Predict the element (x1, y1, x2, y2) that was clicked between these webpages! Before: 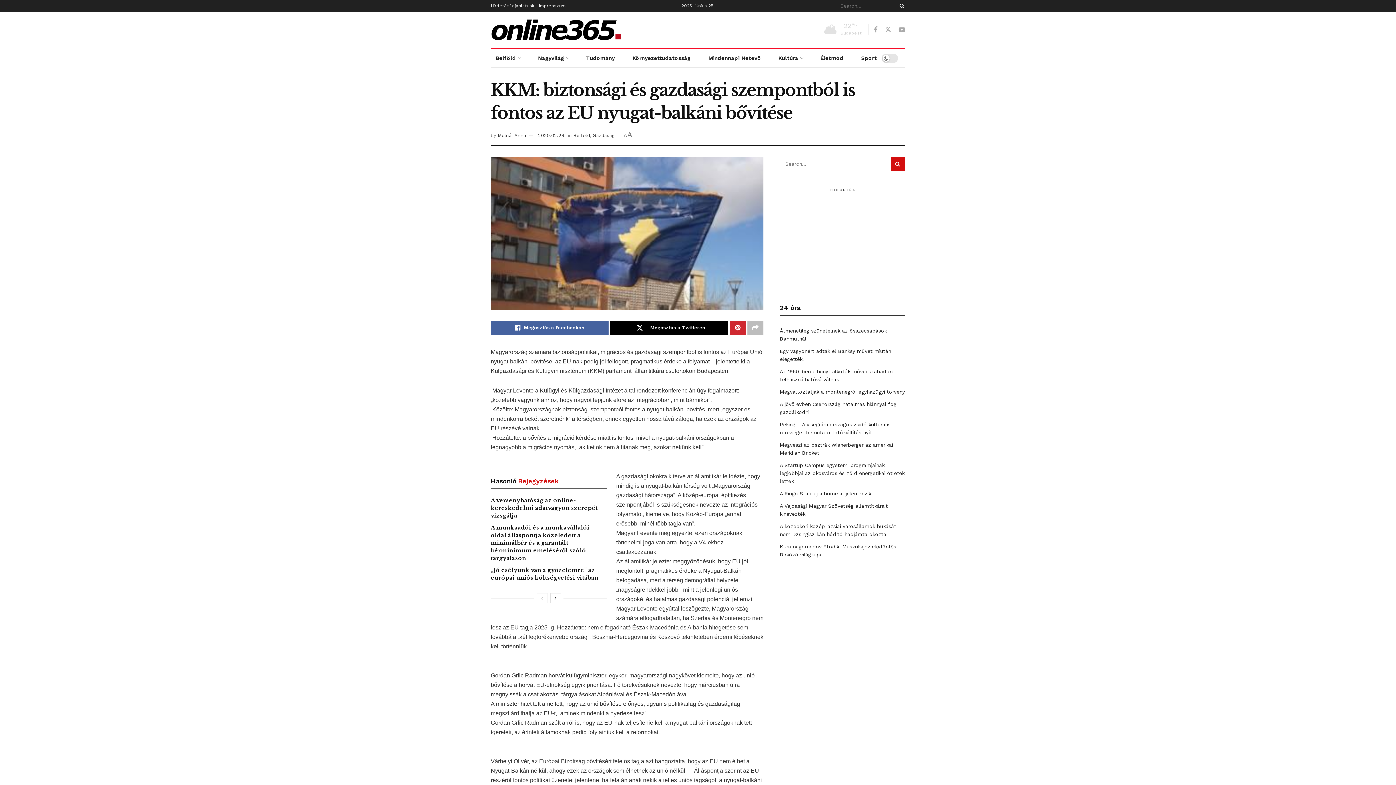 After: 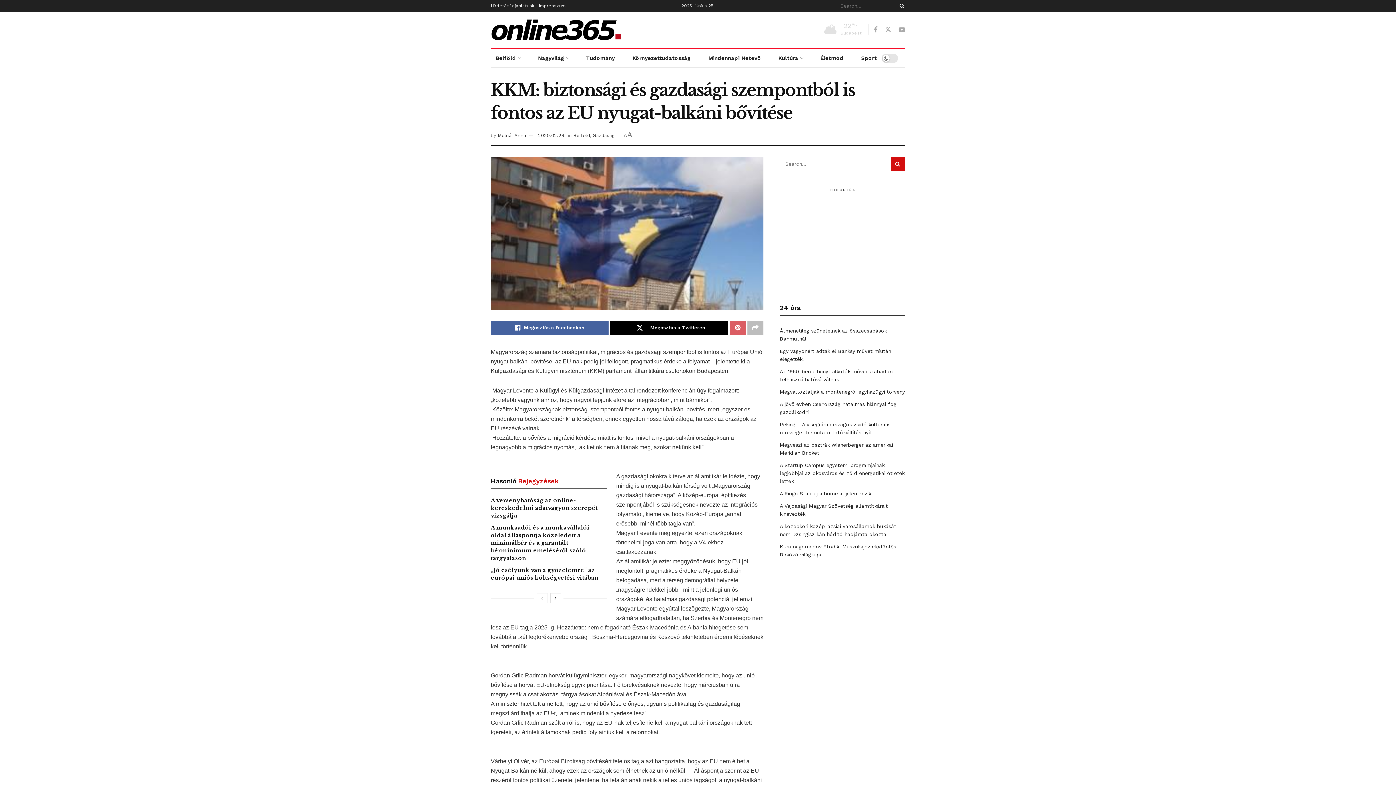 Action: bbox: (729, 320, 745, 334) label: Share on Pinterest